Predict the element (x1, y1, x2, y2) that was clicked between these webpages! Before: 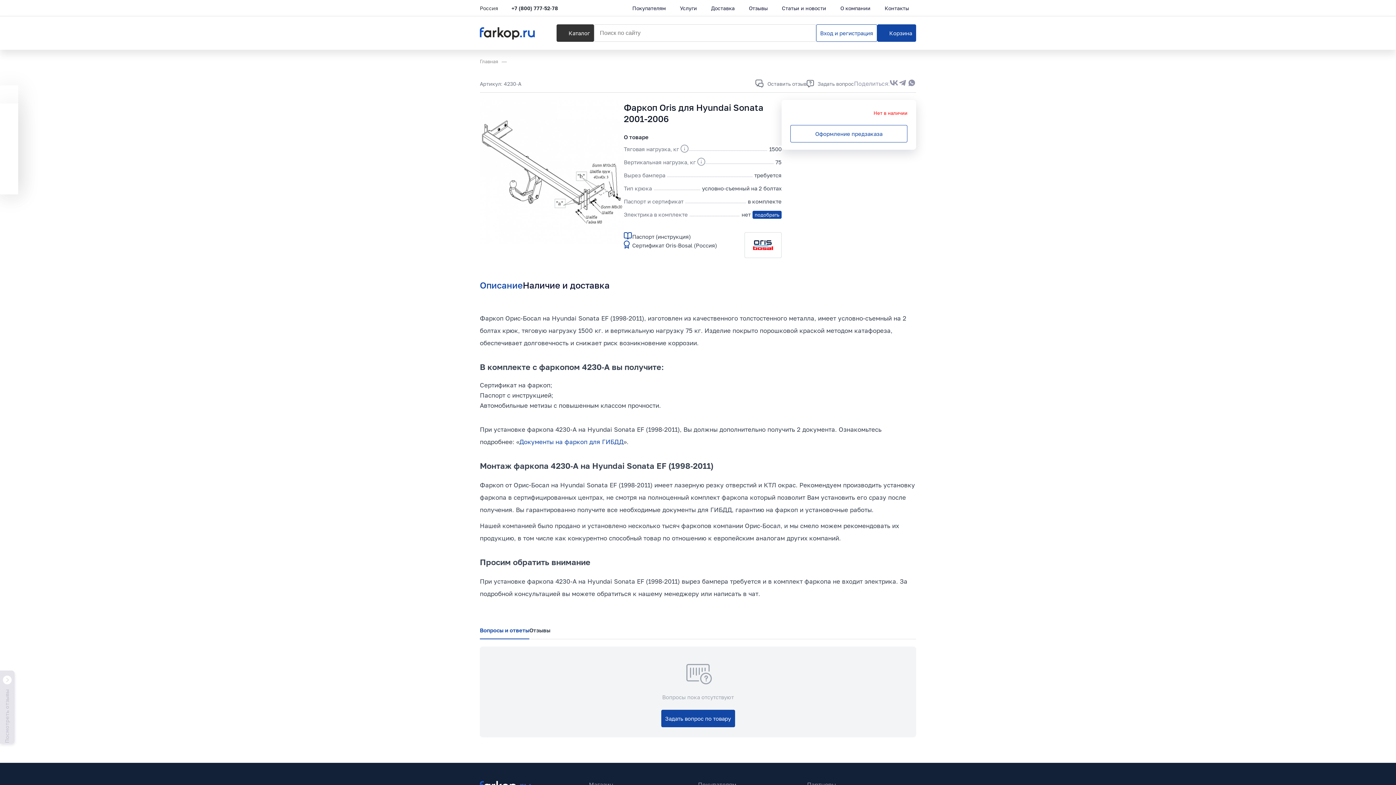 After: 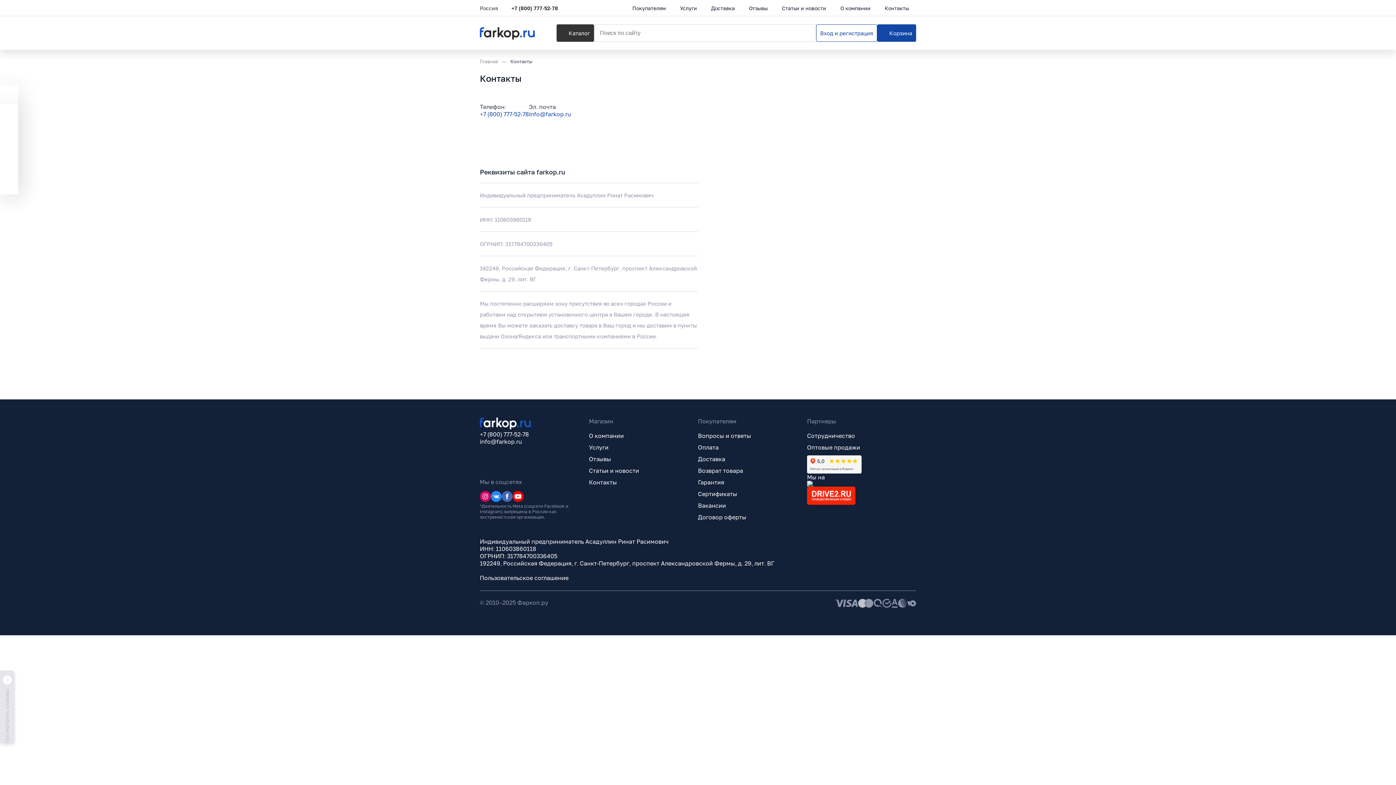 Action: bbox: (884, 0, 909, 16) label: Контакты